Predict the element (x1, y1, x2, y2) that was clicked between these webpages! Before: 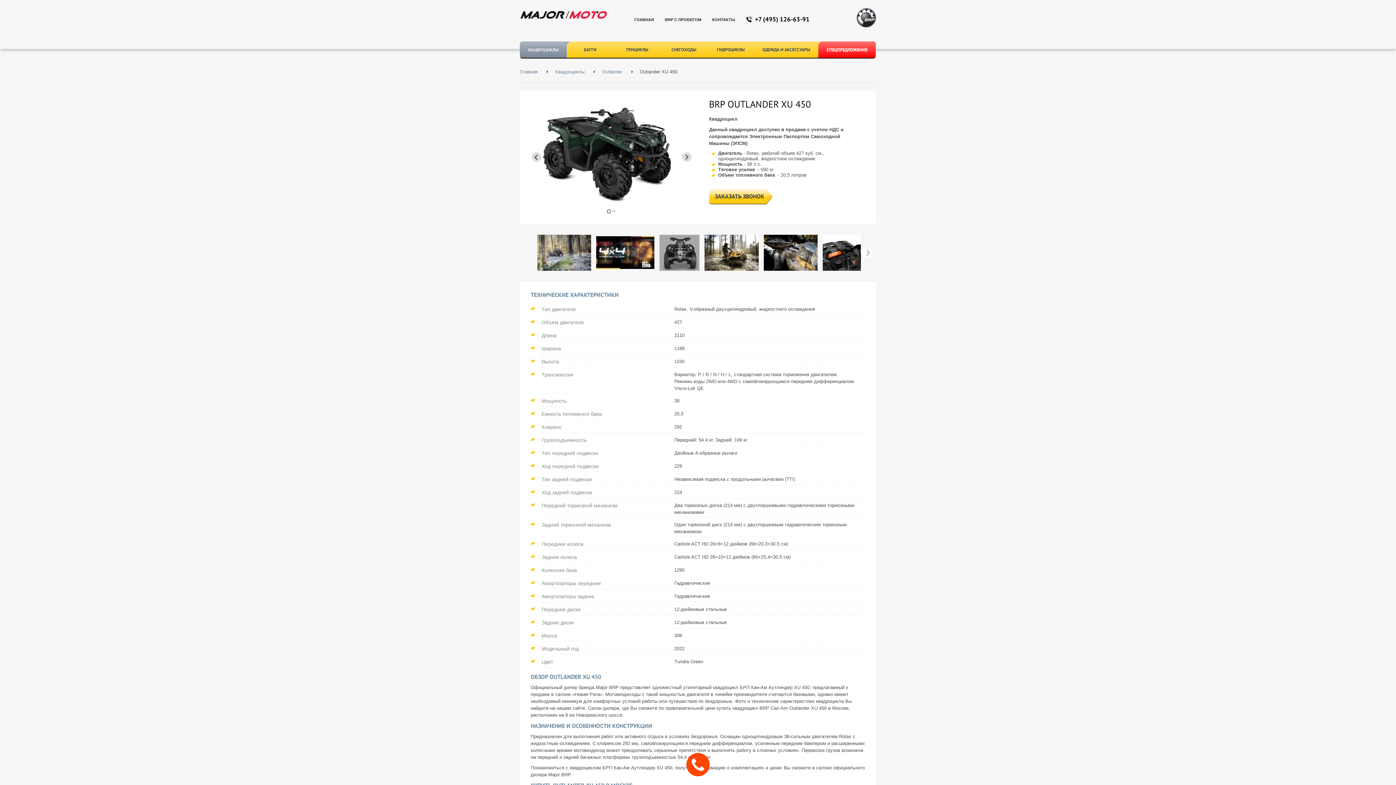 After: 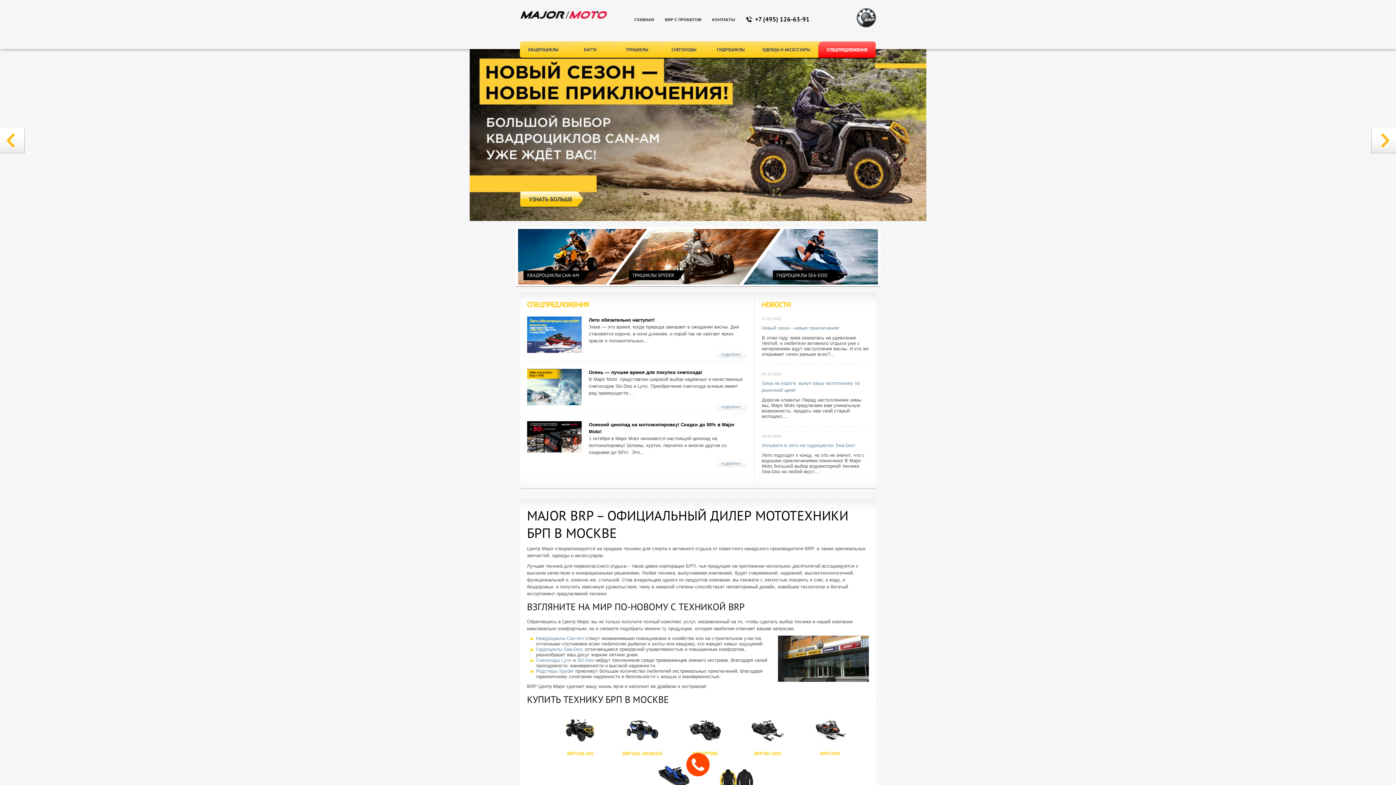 Action: bbox: (520, 10, 609, 25)